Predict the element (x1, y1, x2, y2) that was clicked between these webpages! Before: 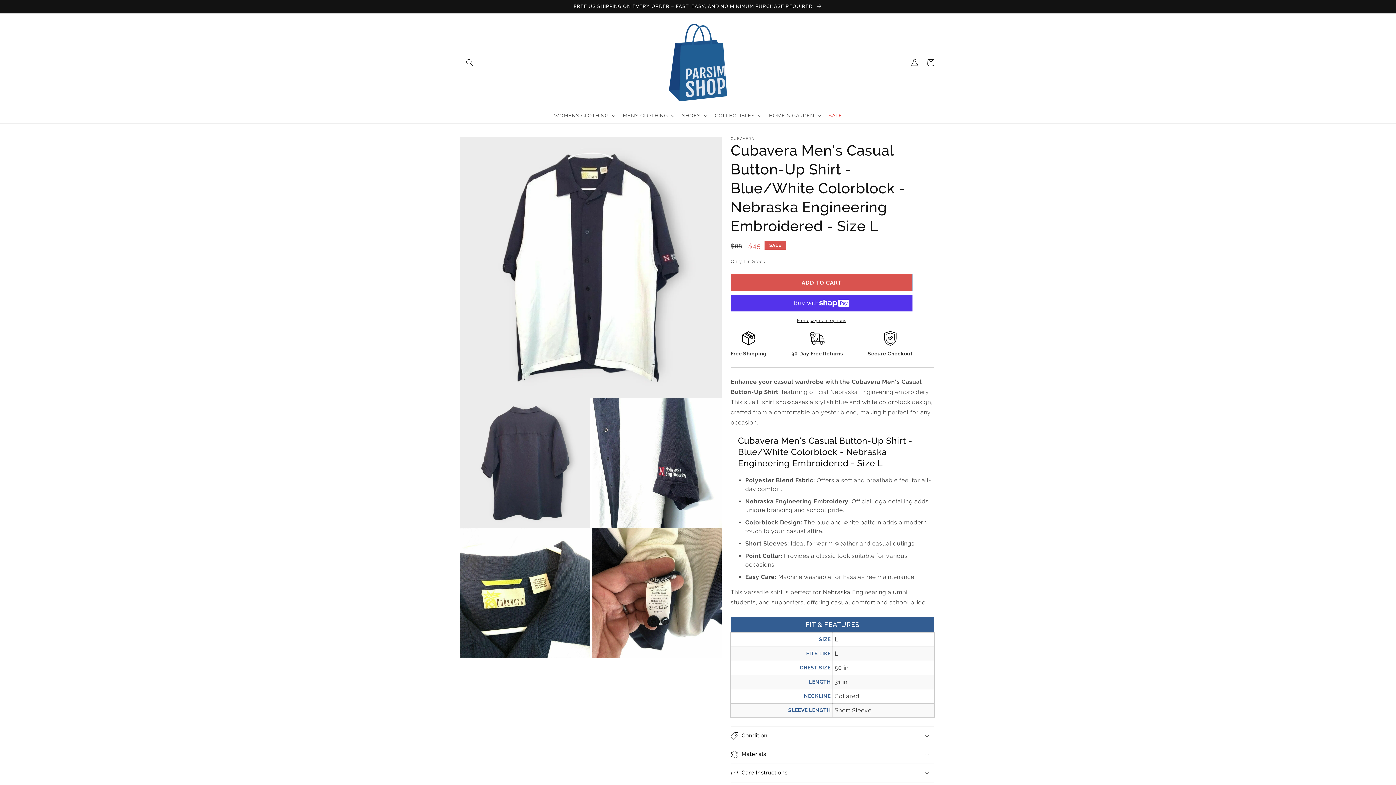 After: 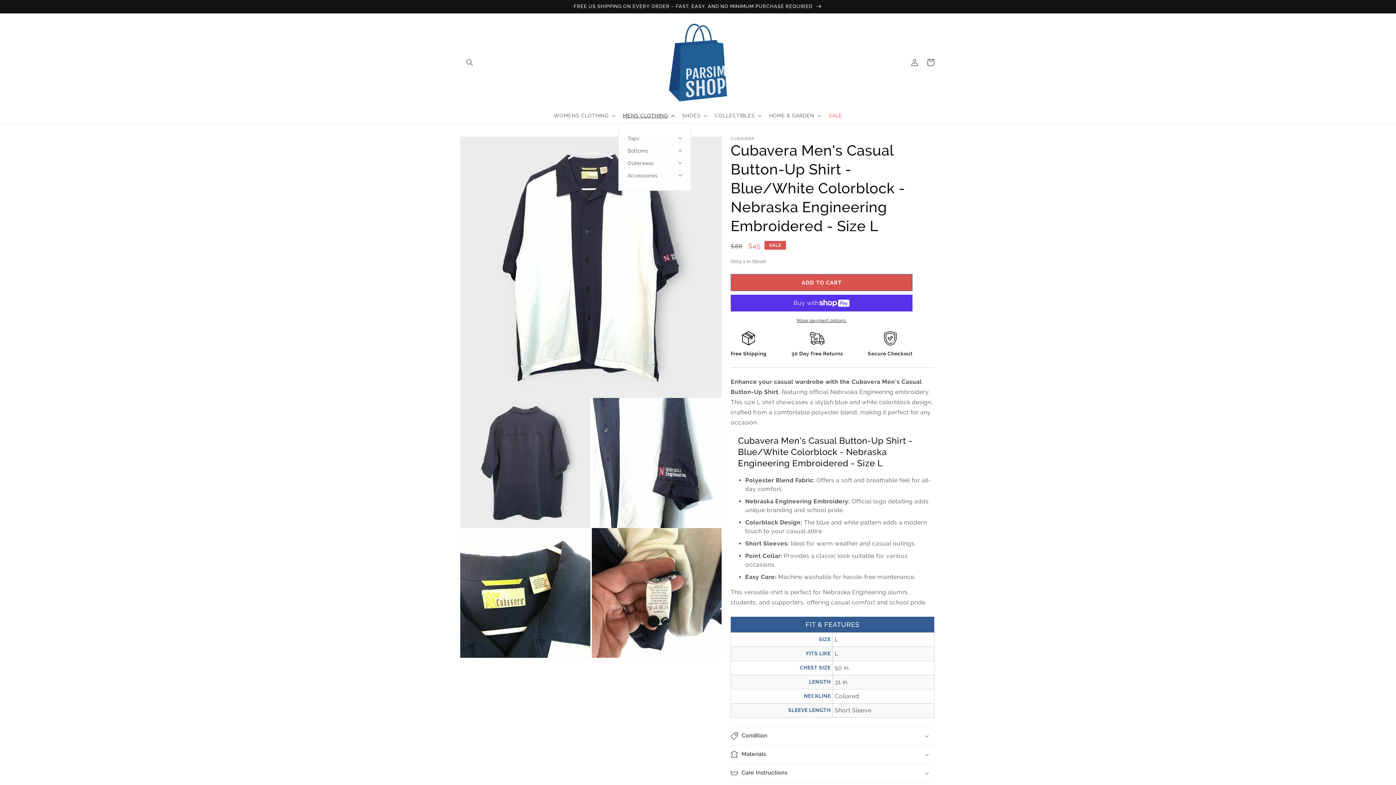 Action: bbox: (618, 108, 677, 123) label: MENS CLOTHING